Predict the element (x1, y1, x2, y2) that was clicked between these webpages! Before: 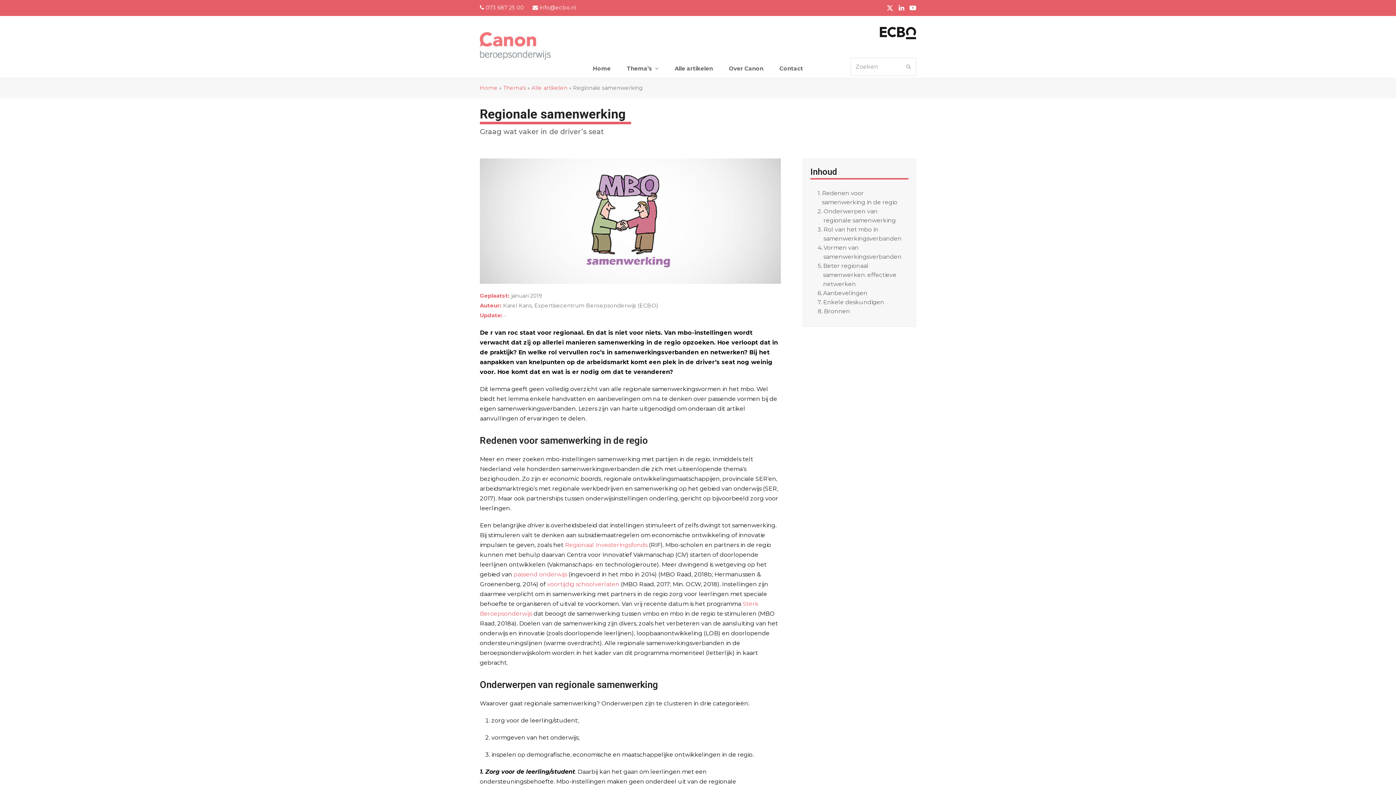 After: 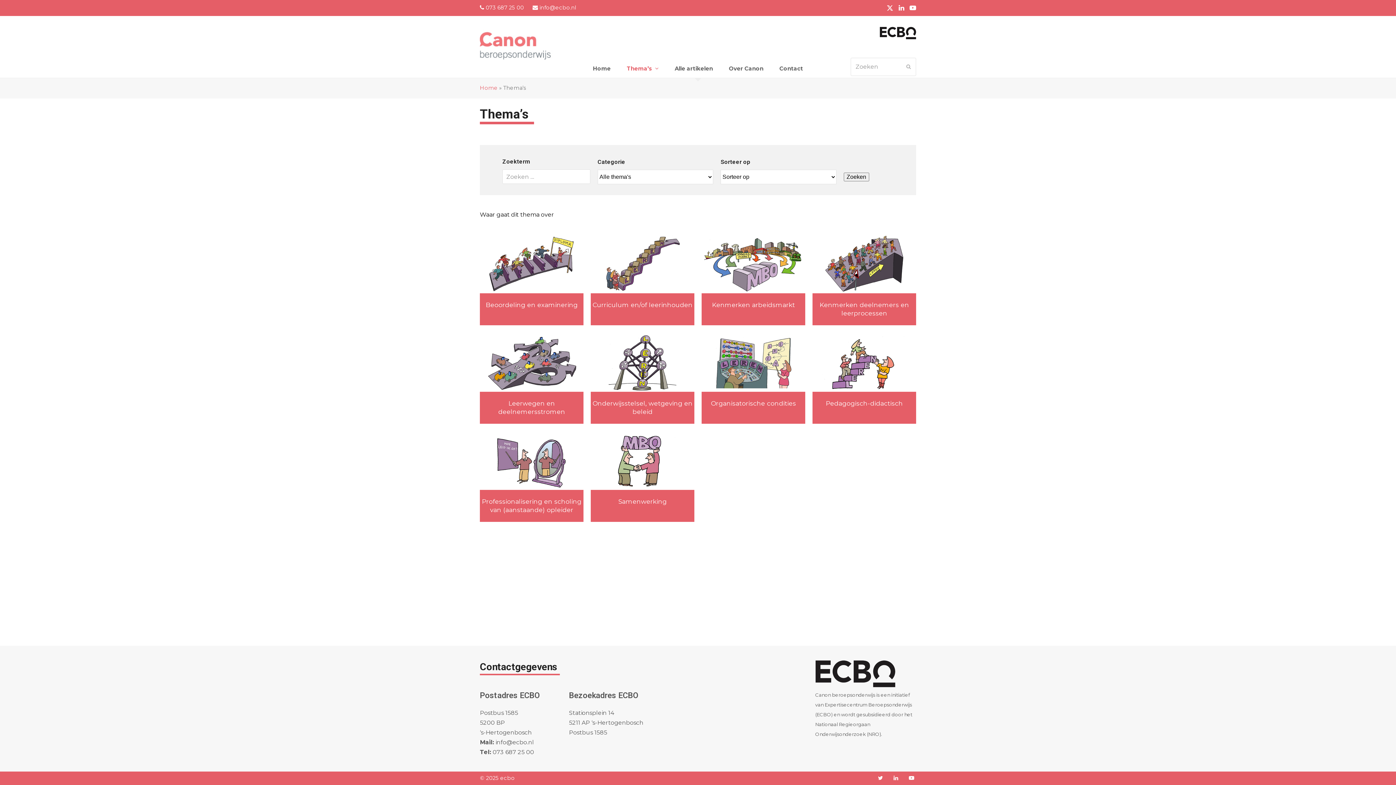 Action: bbox: (503, 84, 526, 91) label: Thema’s